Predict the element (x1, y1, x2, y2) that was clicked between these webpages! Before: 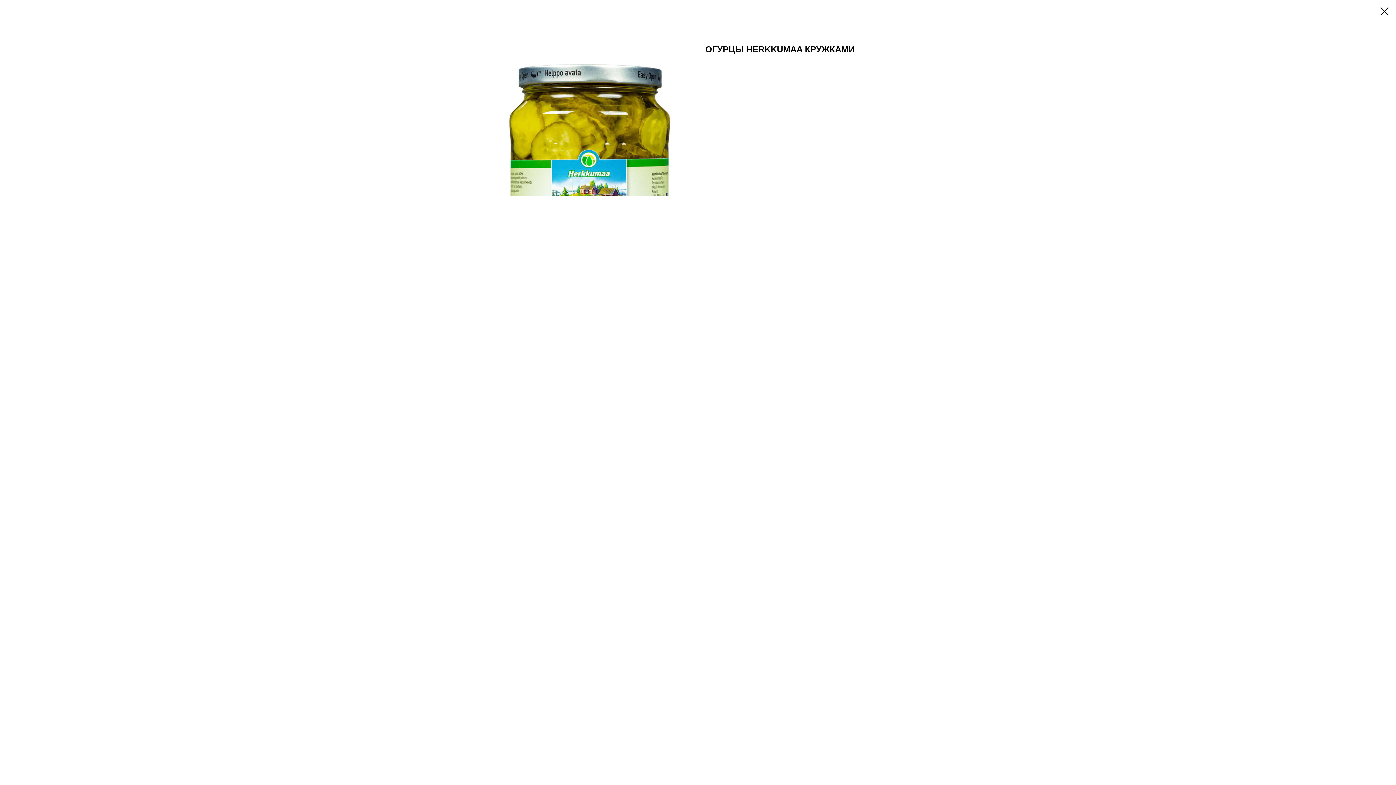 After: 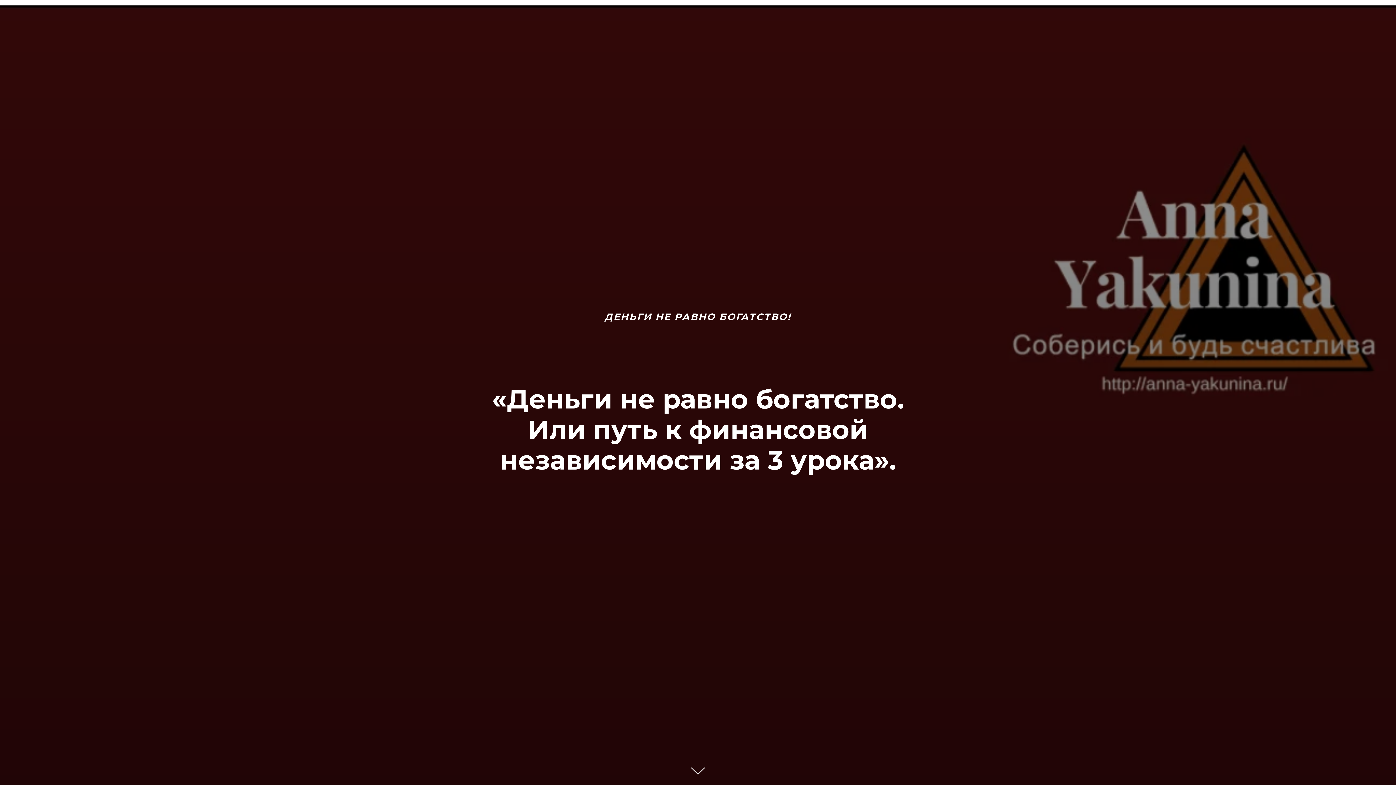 Action: bbox: (1380, 7, 1389, 15)